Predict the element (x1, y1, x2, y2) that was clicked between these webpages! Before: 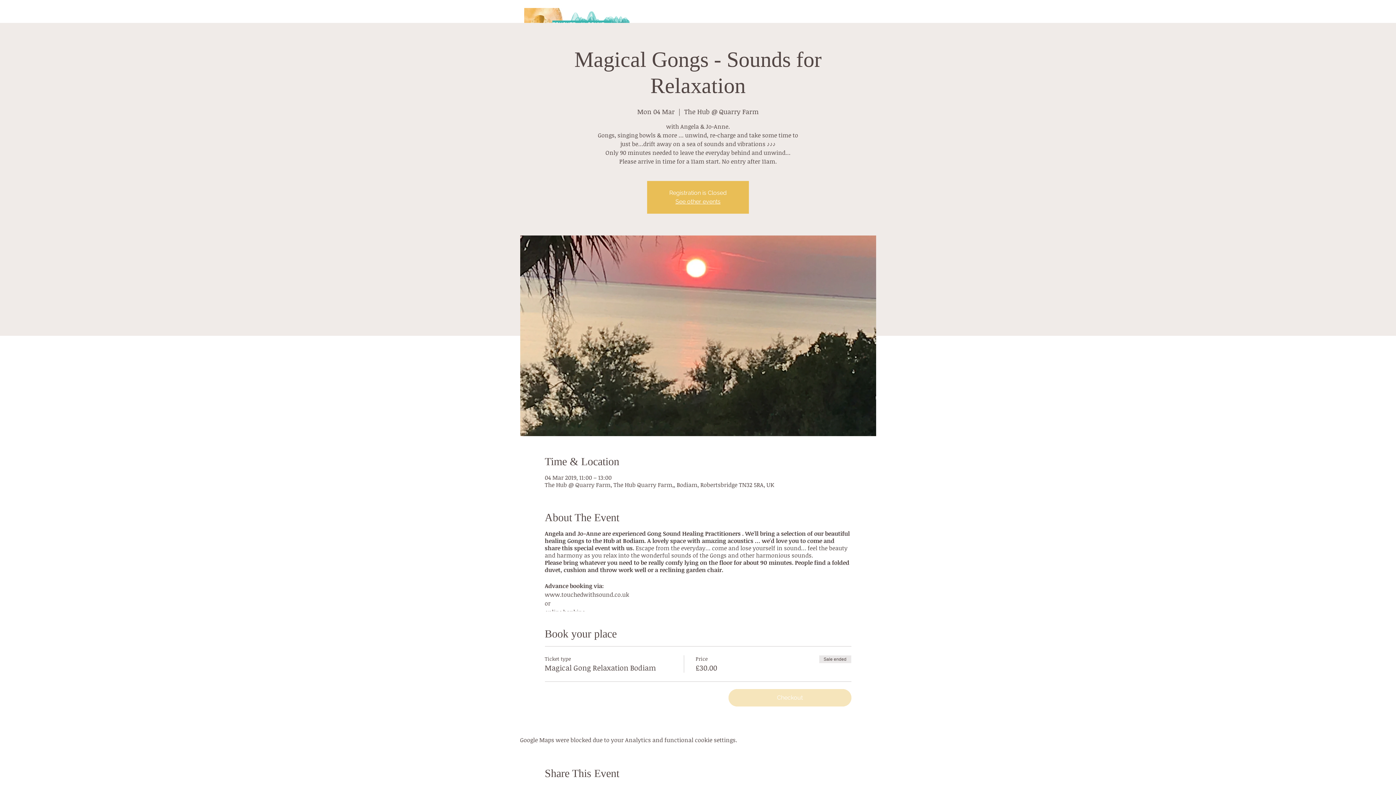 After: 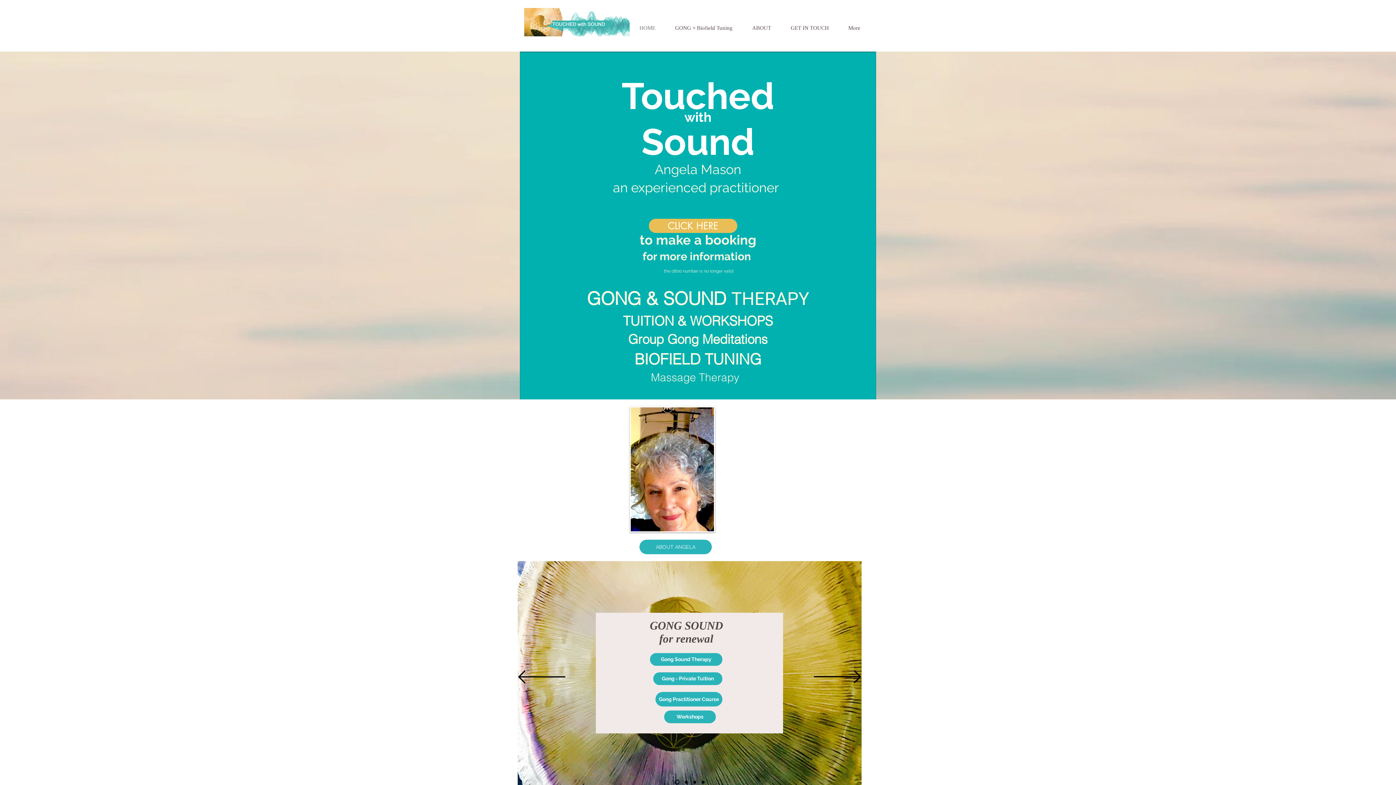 Action: bbox: (675, 198, 720, 205) label: See other events